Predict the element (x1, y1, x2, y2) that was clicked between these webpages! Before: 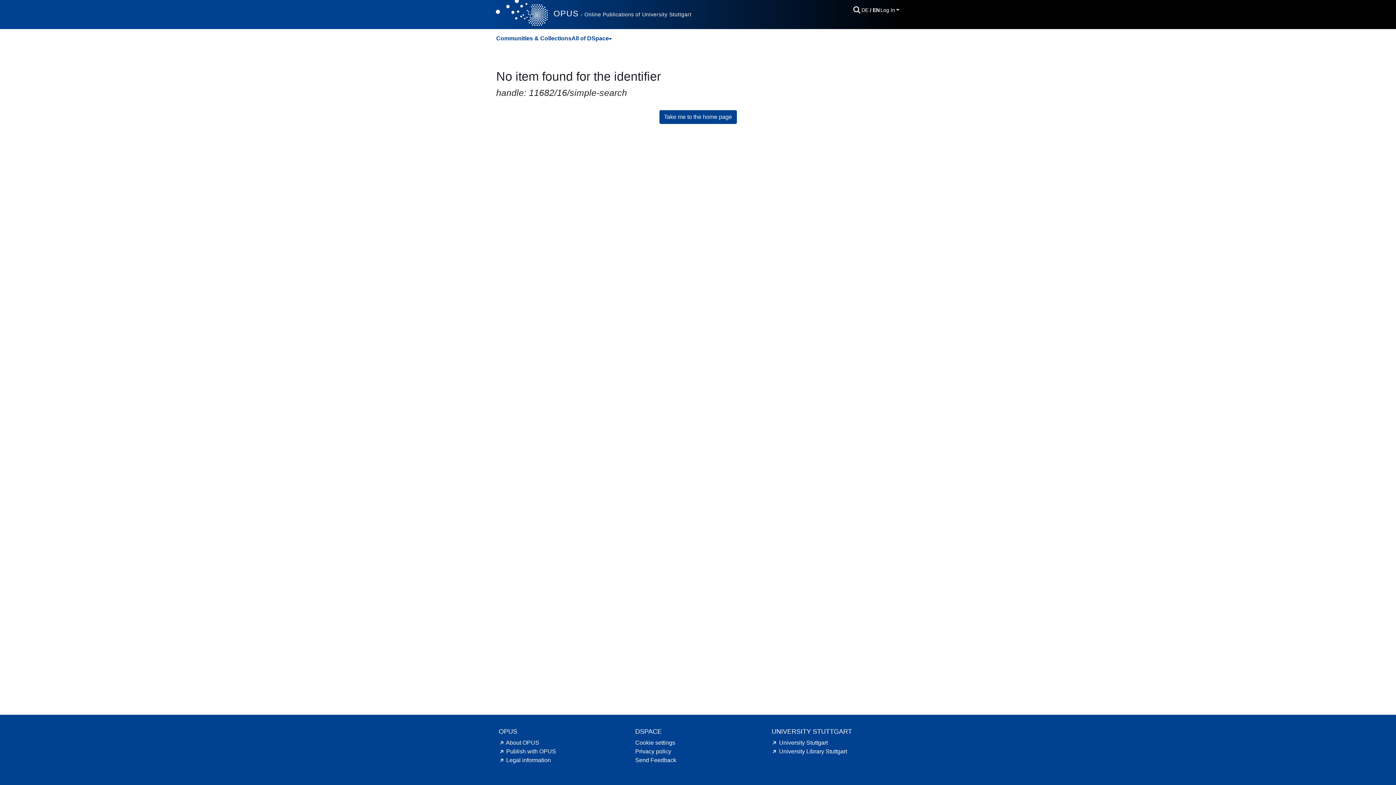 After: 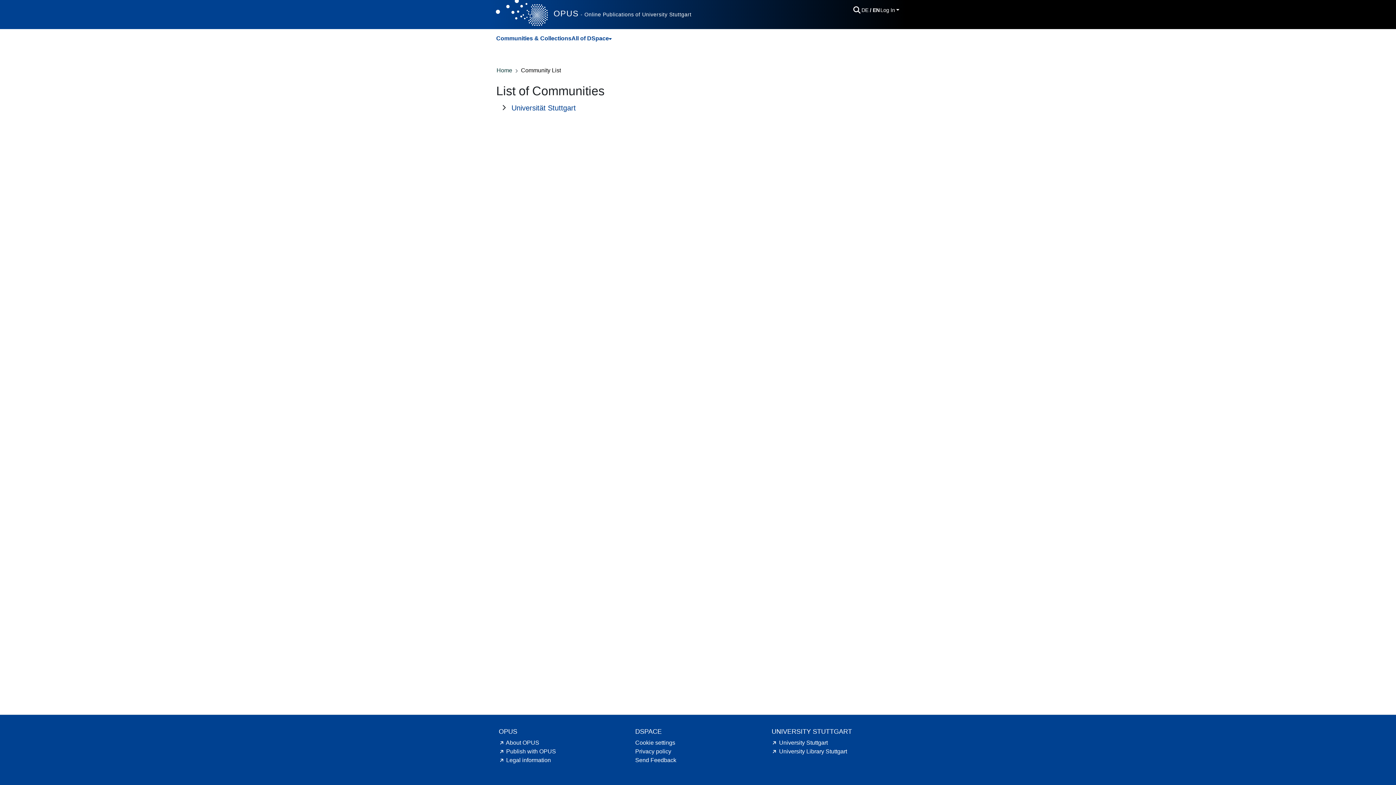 Action: bbox: (496, 31, 571, 45) label: Communities & Collections